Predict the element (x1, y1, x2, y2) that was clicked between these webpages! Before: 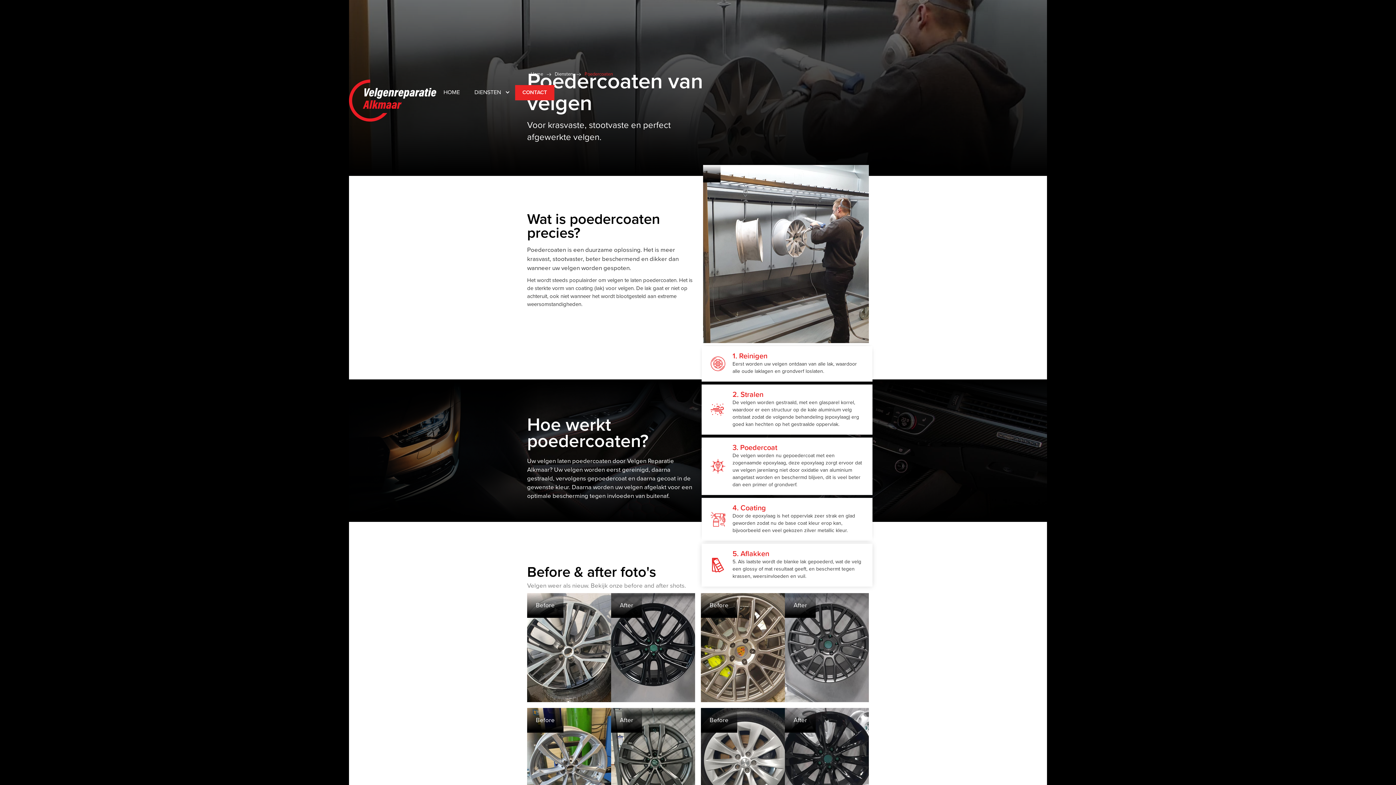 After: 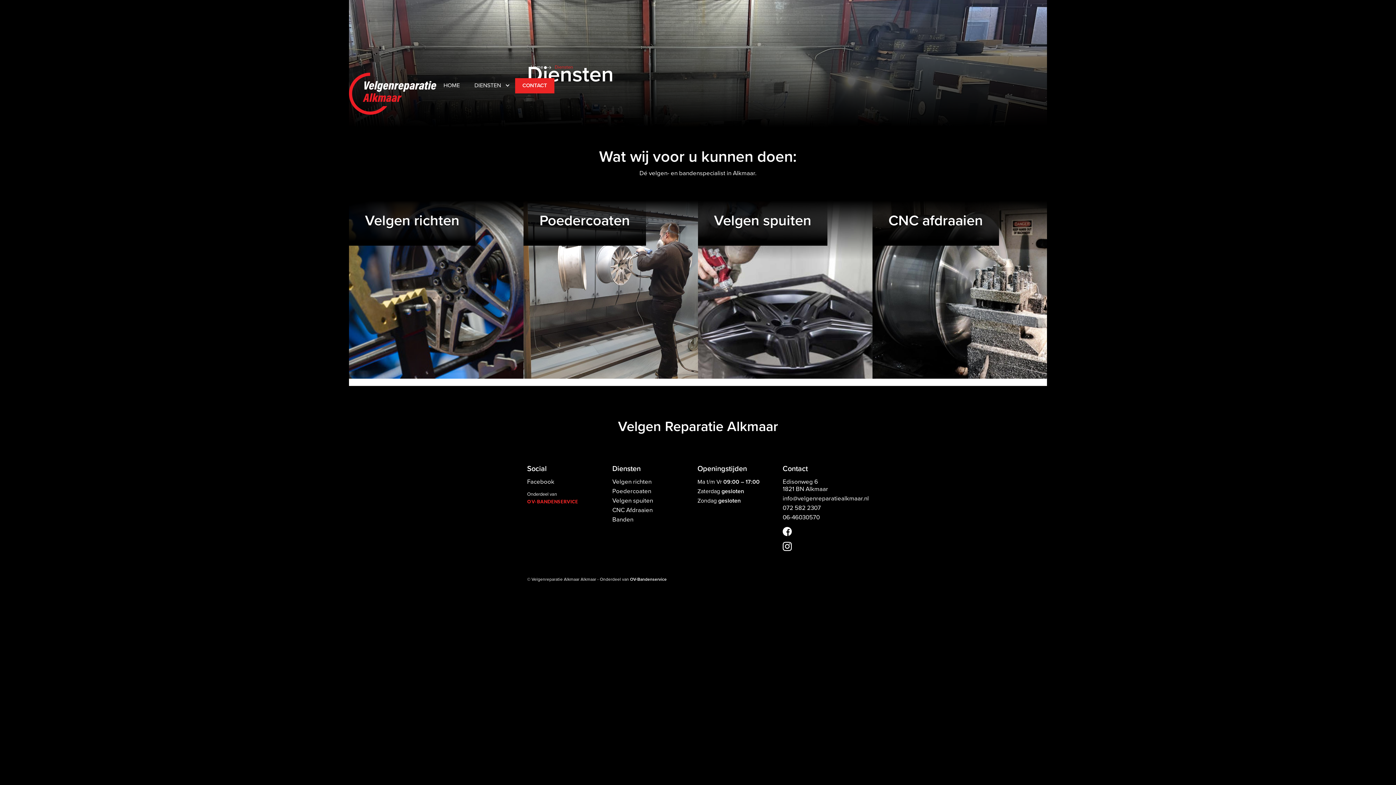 Action: label: Diensten bbox: (554, 70, 573, 77)